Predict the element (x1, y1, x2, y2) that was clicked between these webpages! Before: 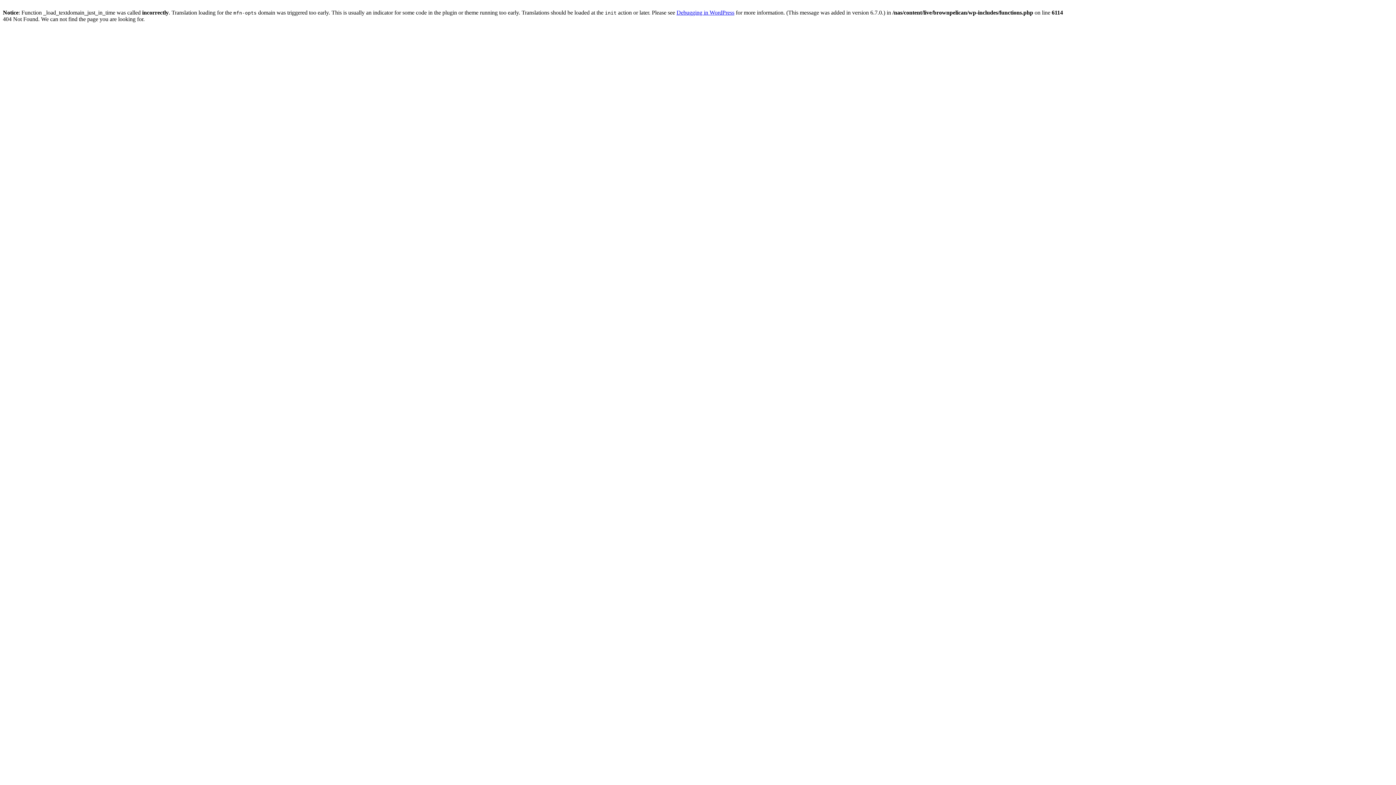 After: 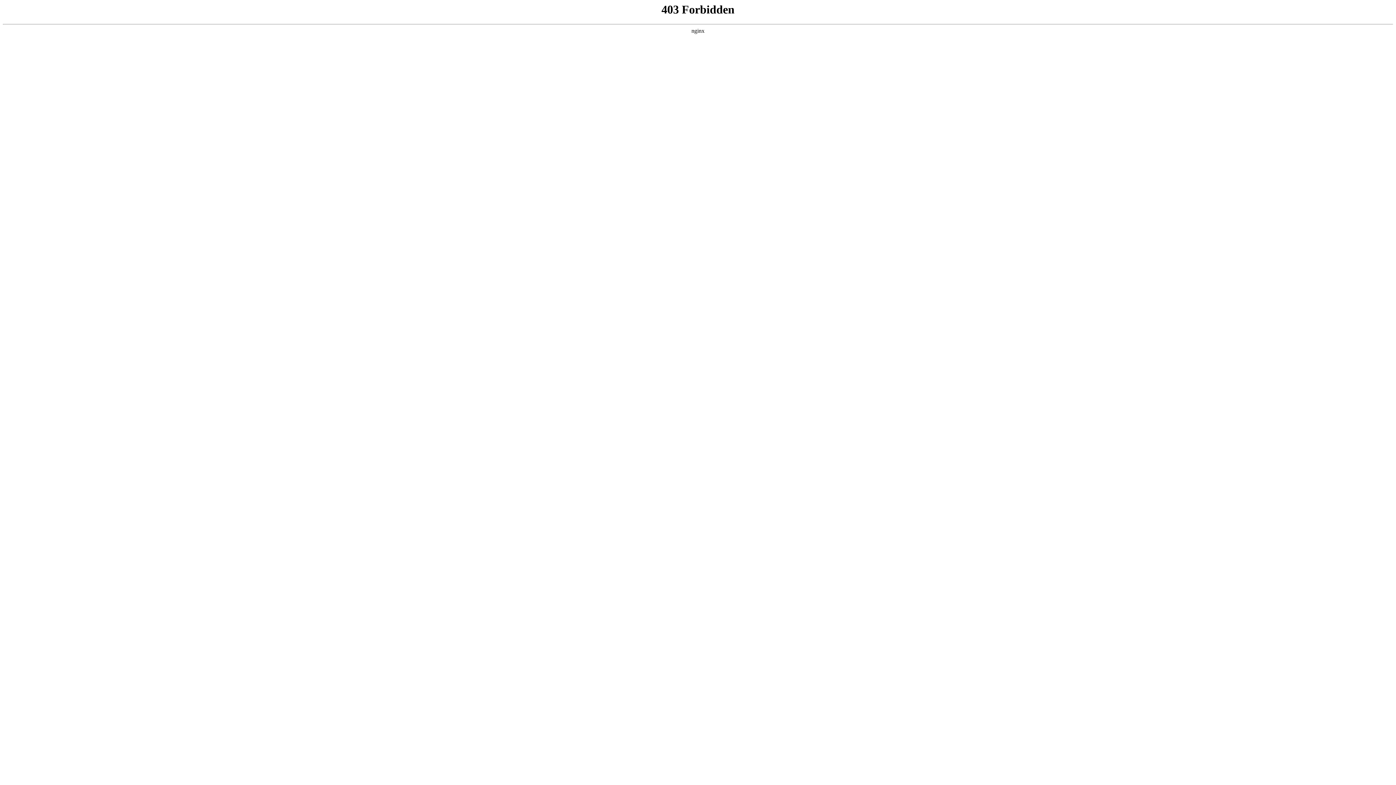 Action: label: Debugging in WordPress bbox: (676, 9, 734, 15)